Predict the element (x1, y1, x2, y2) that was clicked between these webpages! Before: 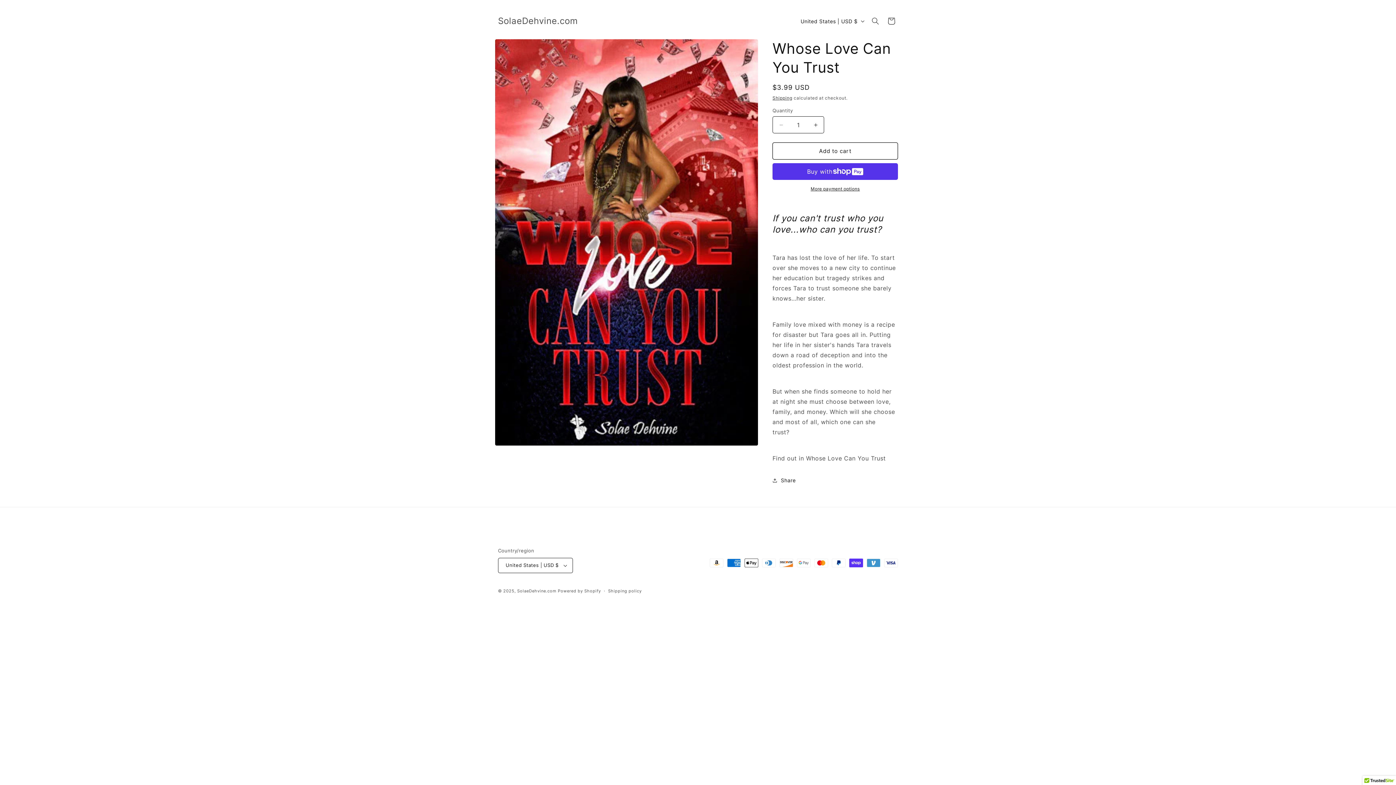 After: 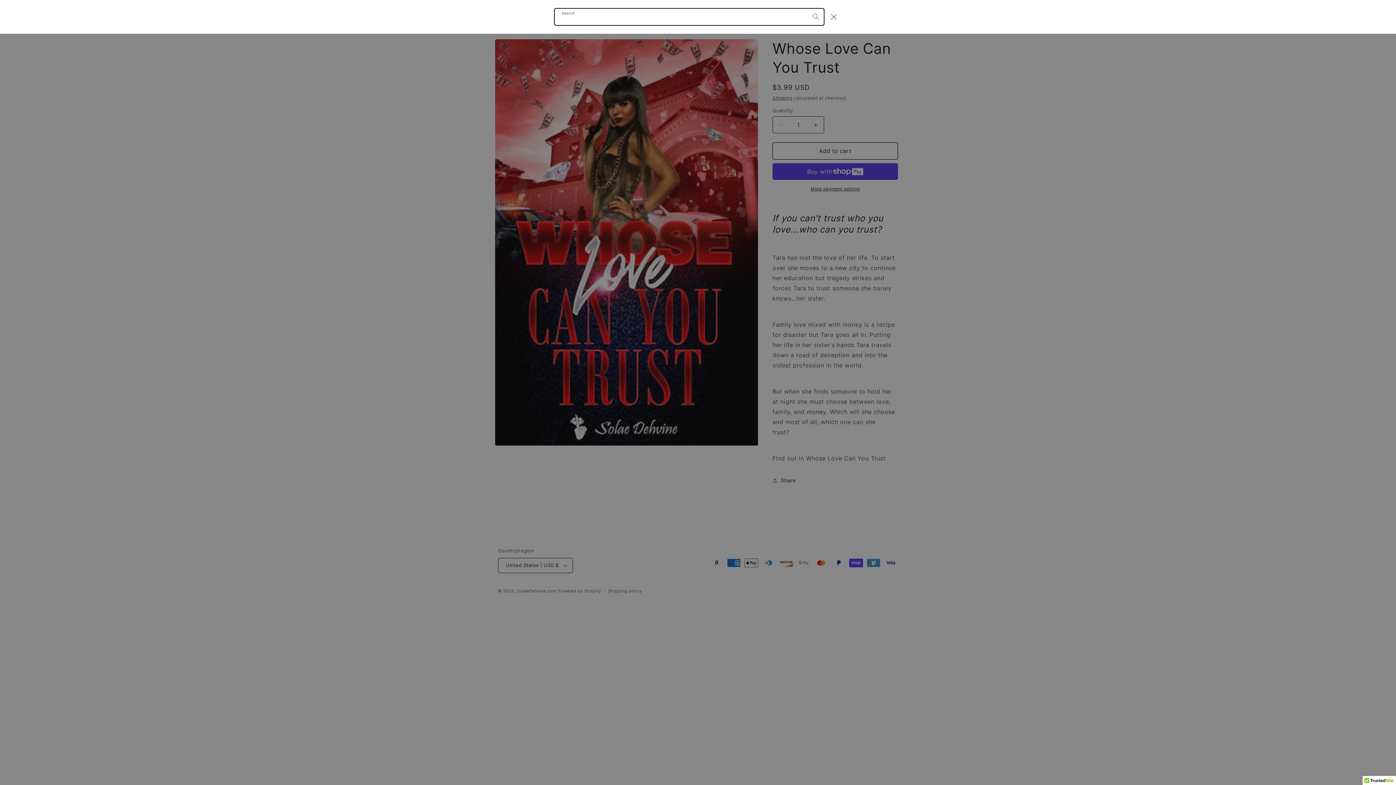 Action: label: Search bbox: (867, 13, 883, 29)